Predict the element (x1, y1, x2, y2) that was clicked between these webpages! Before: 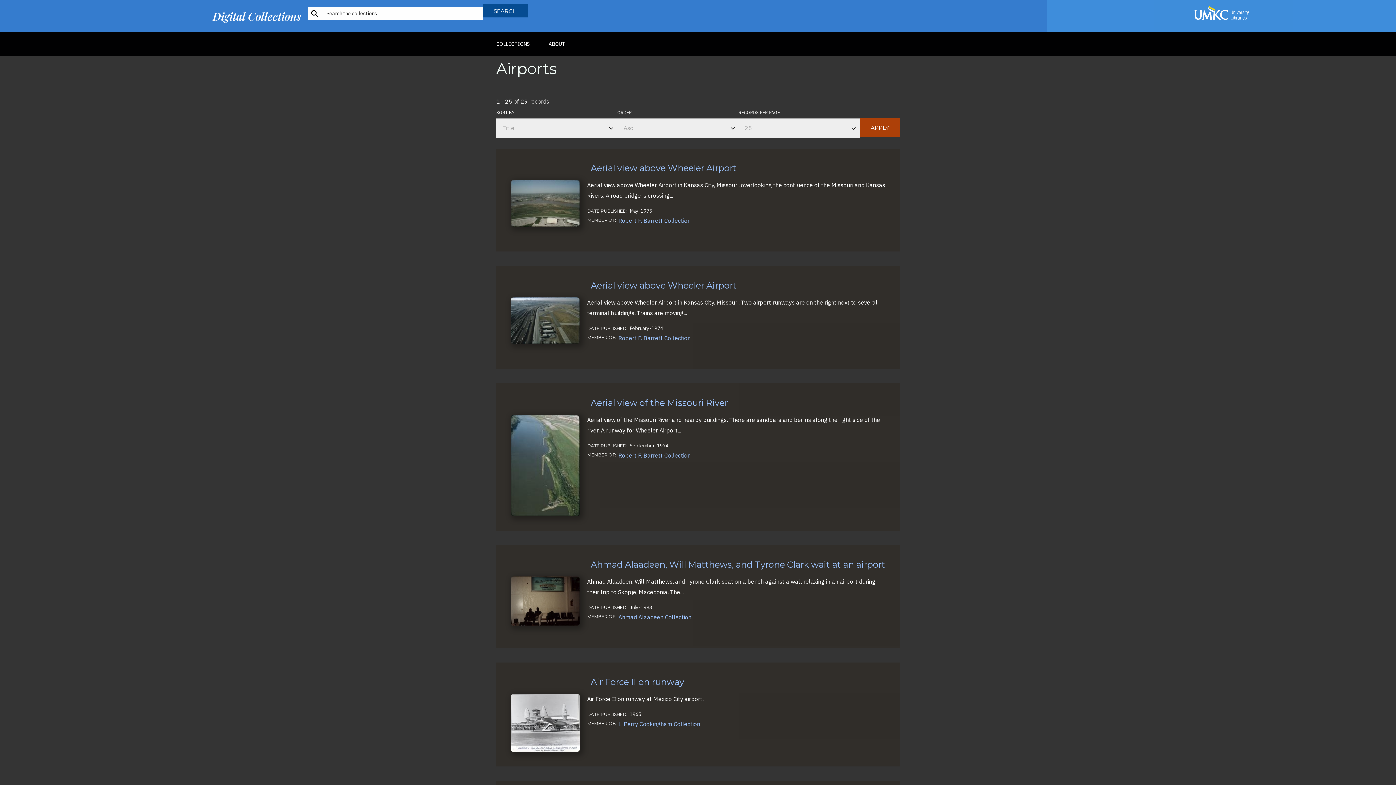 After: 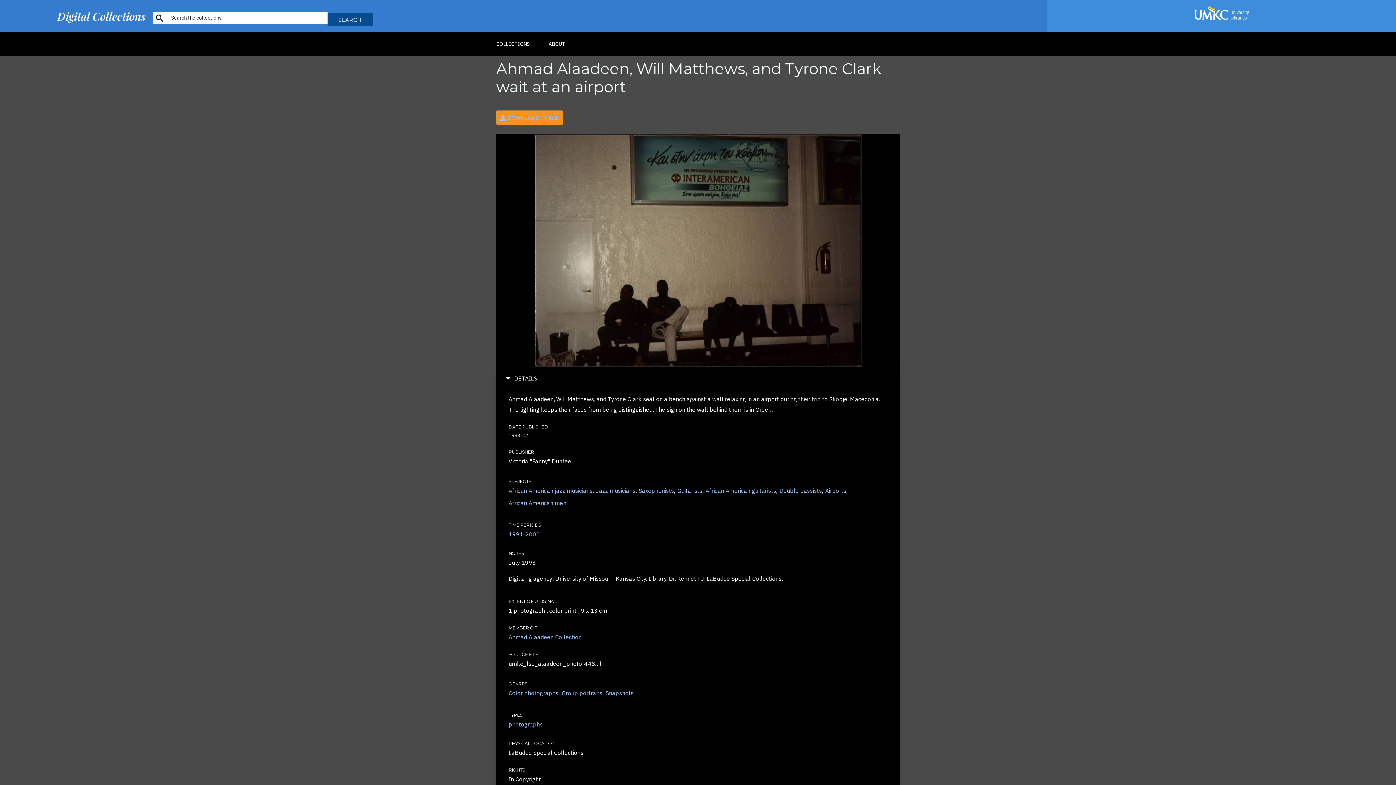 Action: label: Ahmad Alaadeen, Will Matthews, and Tyrone Clark wait at an airport bbox: (590, 559, 885, 570)